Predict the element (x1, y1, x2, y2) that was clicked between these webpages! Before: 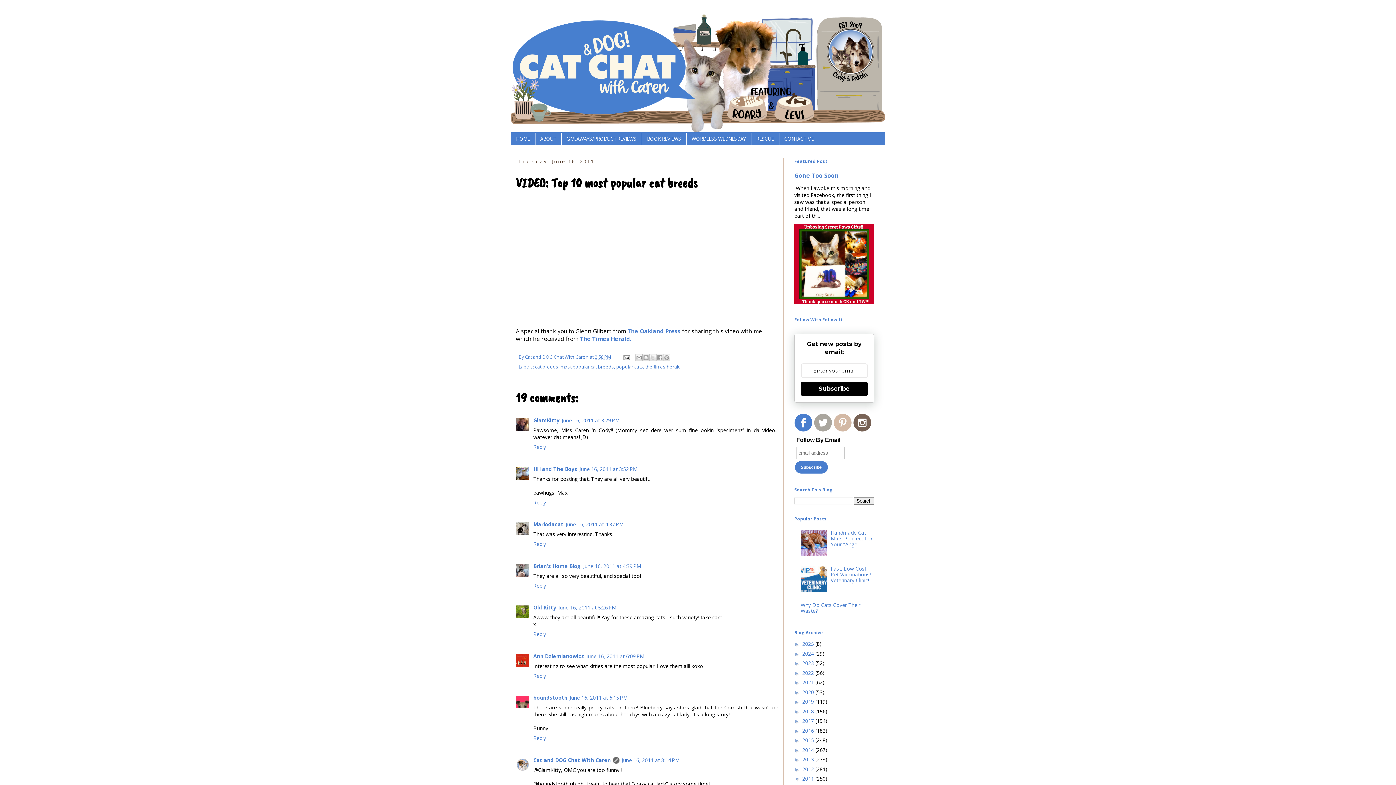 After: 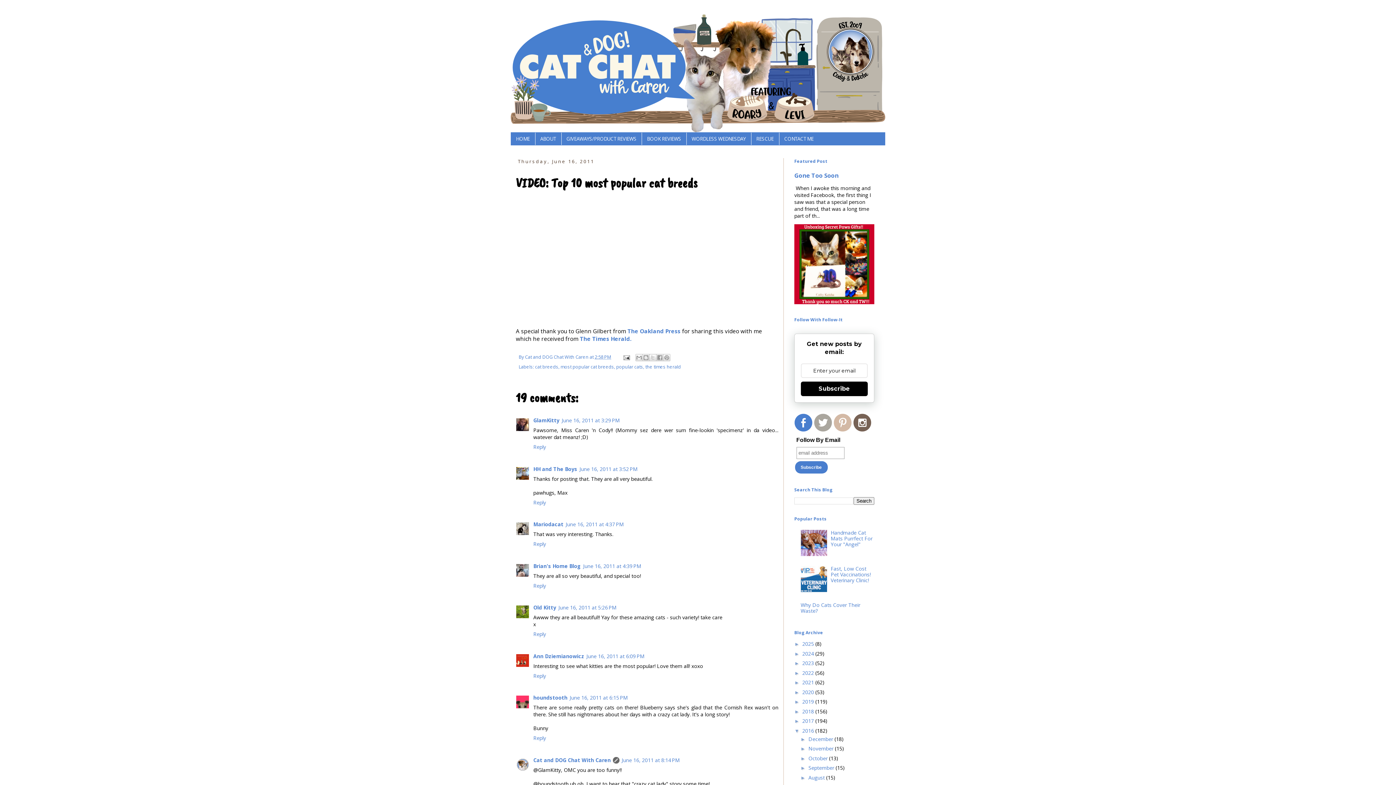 Action: bbox: (794, 728, 802, 734) label: ►  